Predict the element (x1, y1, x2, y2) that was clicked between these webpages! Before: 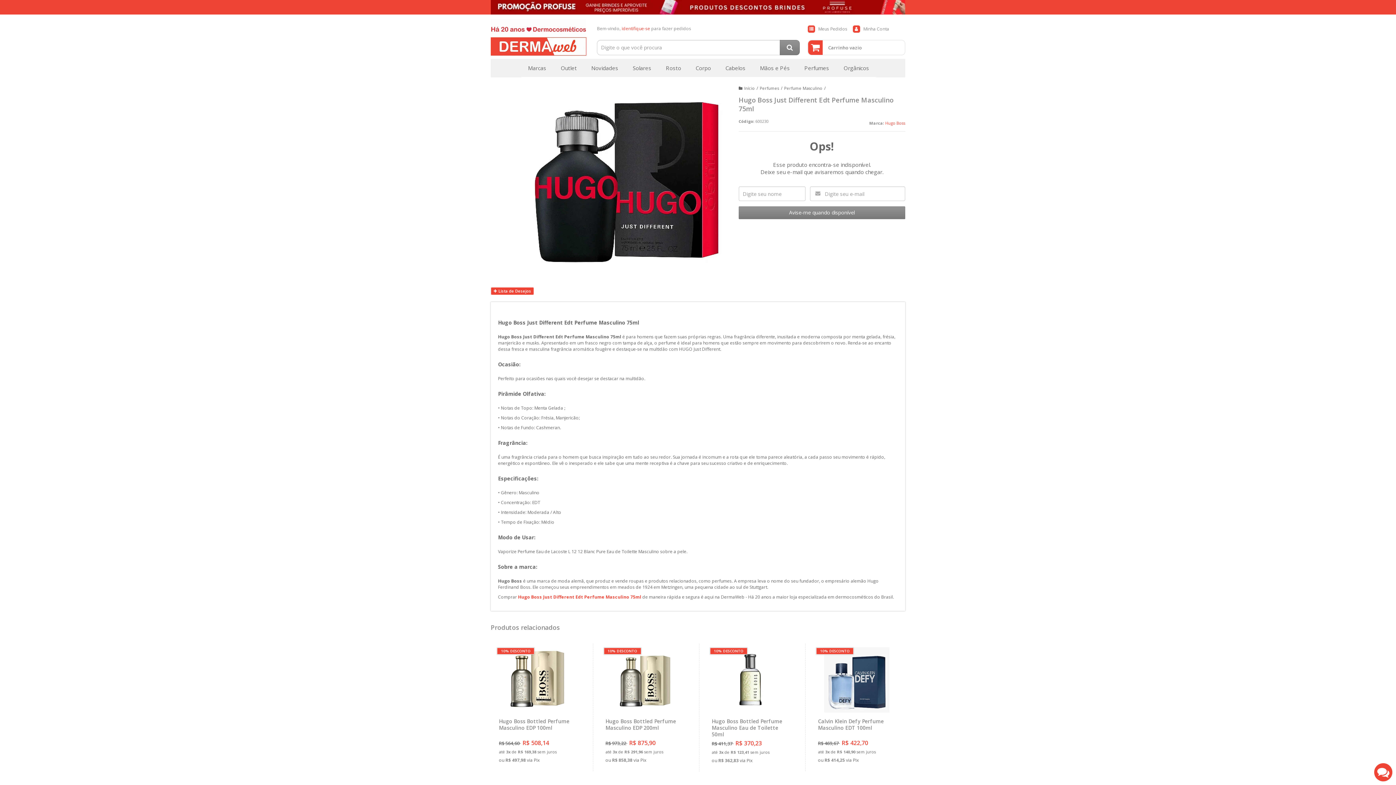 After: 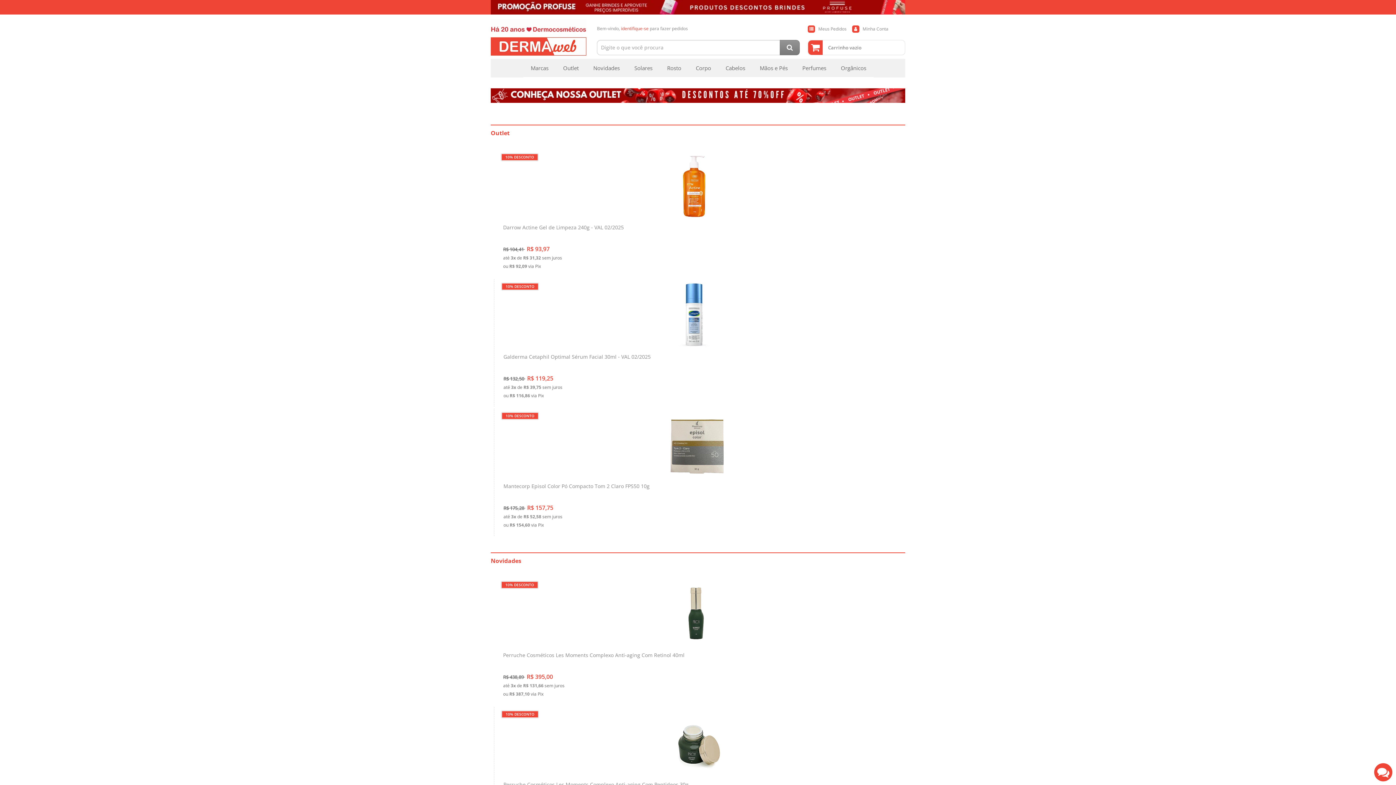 Action: bbox: (490, 18, 586, 58)